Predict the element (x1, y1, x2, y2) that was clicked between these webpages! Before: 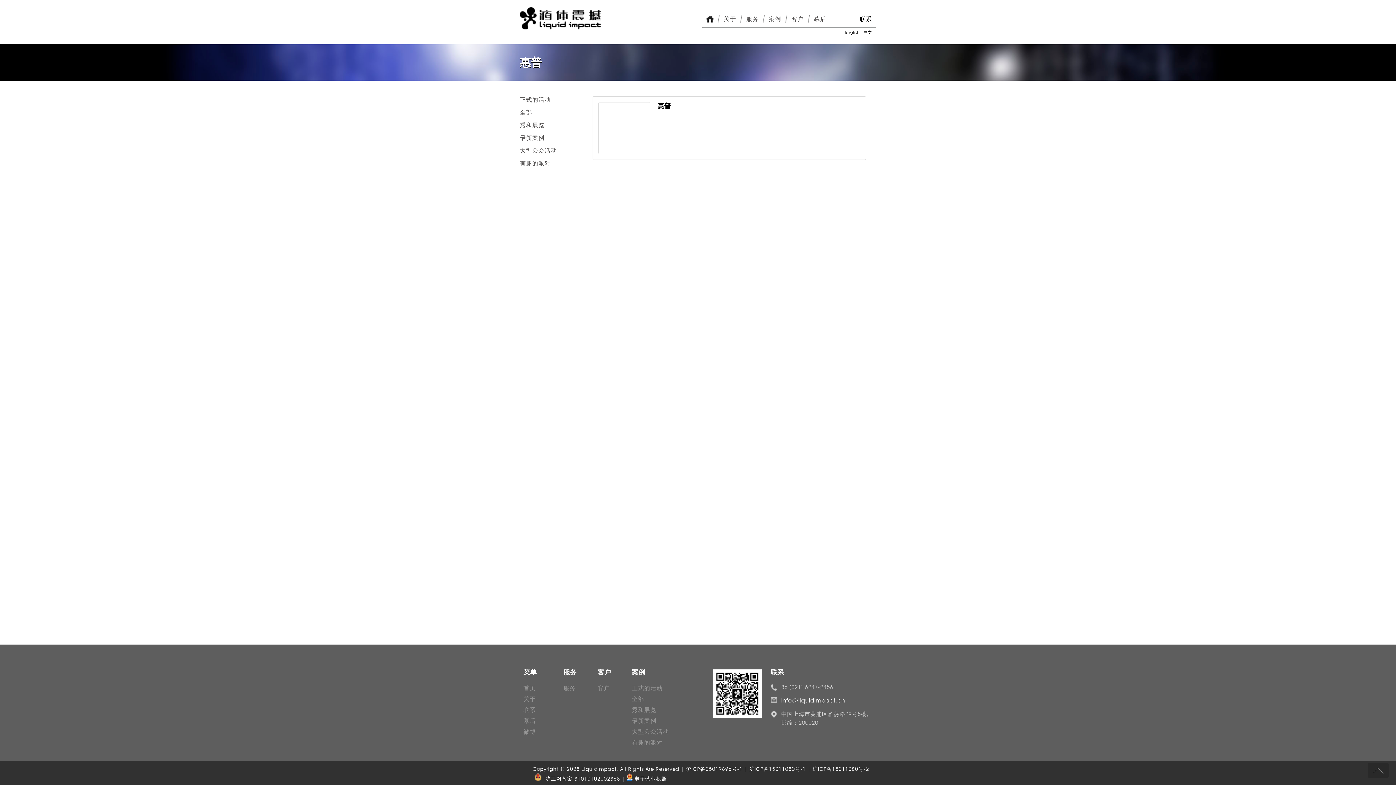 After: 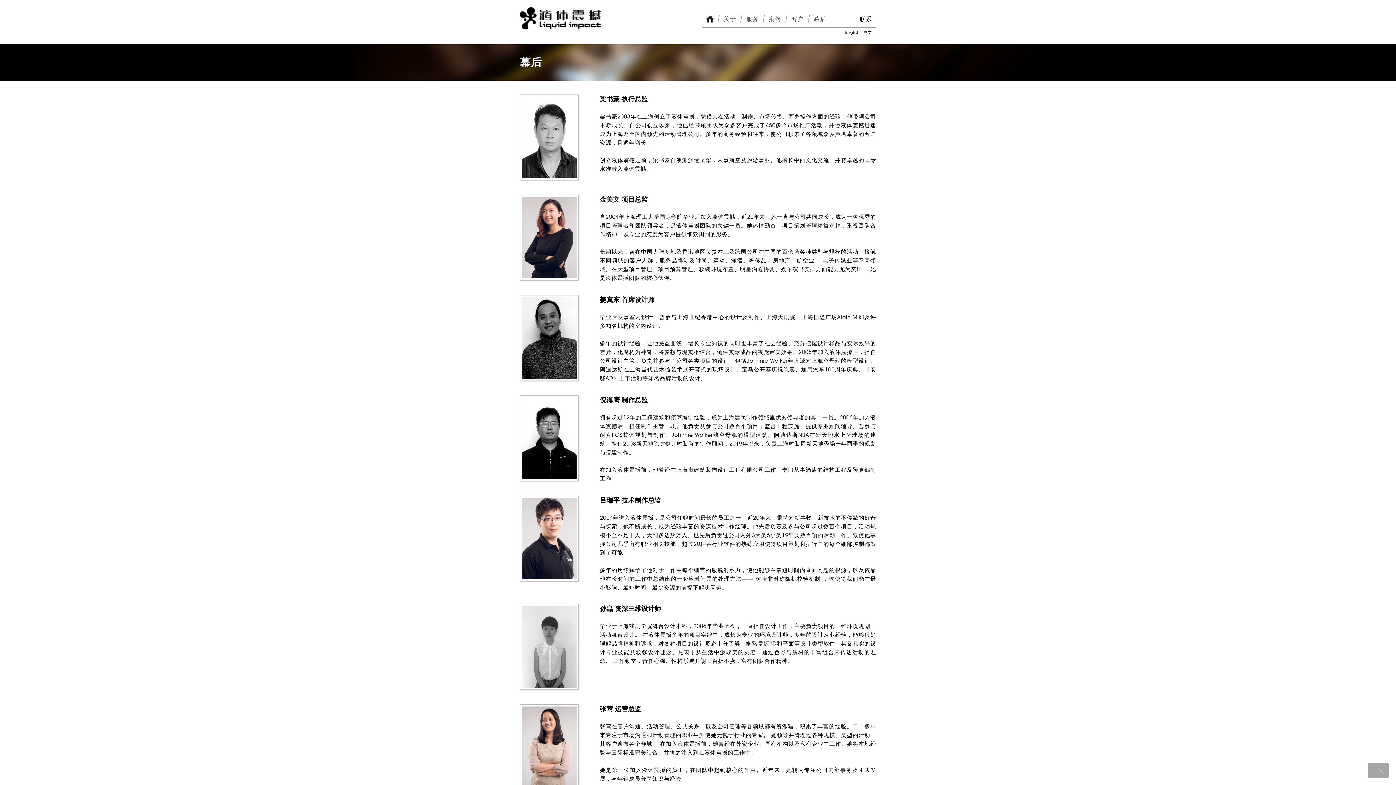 Action: bbox: (810, 10, 832, 27) label: 幕后